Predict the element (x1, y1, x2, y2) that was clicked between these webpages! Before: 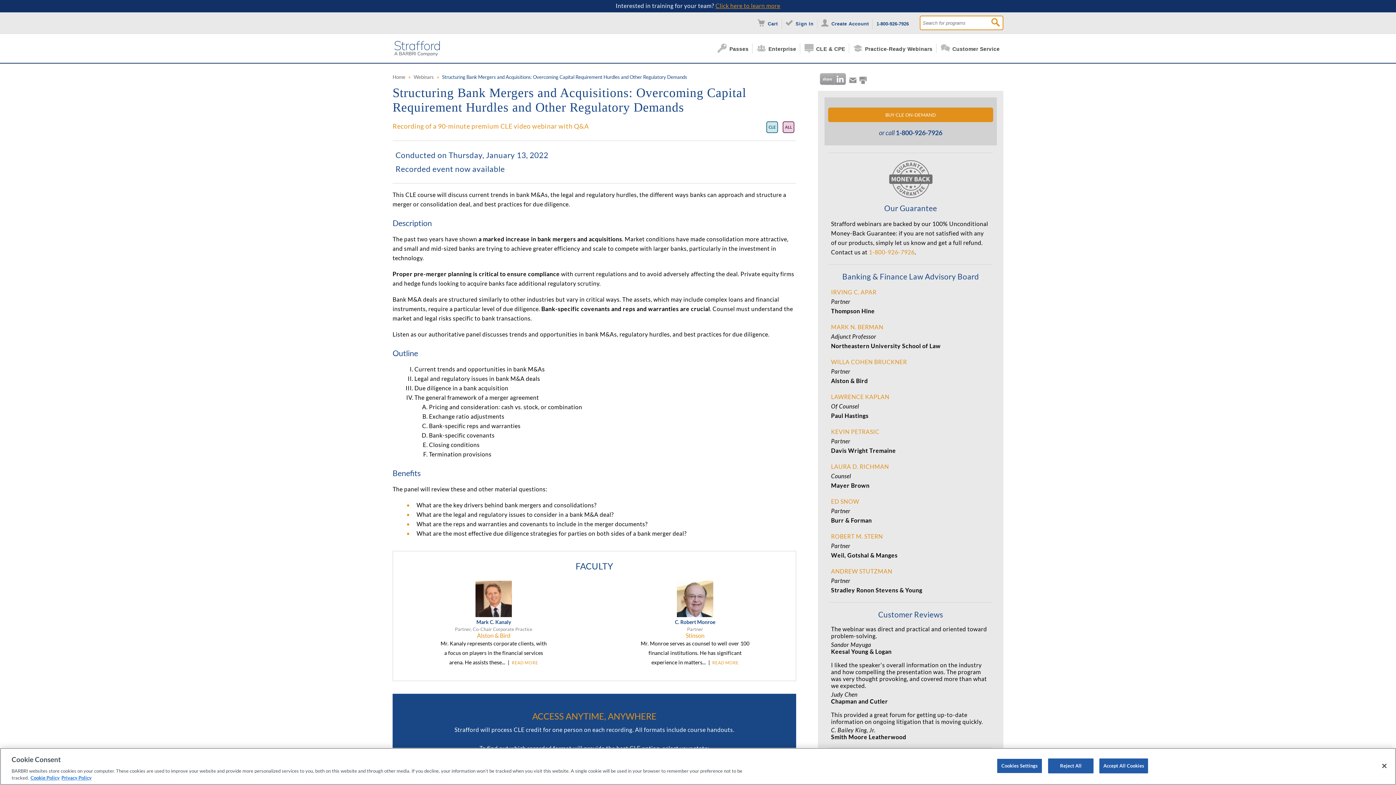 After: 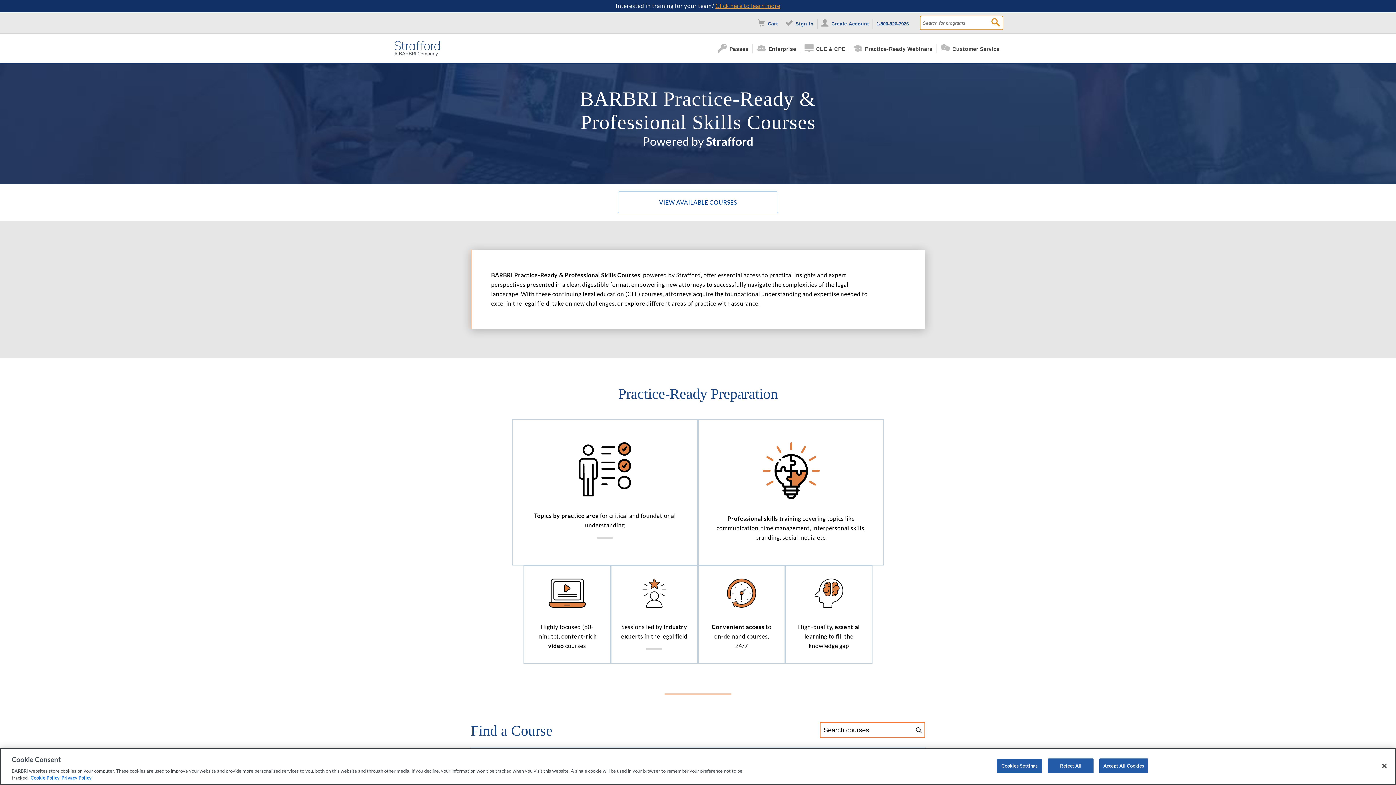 Action: label: Practice-Ready Webinars bbox: (853, 43, 936, 53)